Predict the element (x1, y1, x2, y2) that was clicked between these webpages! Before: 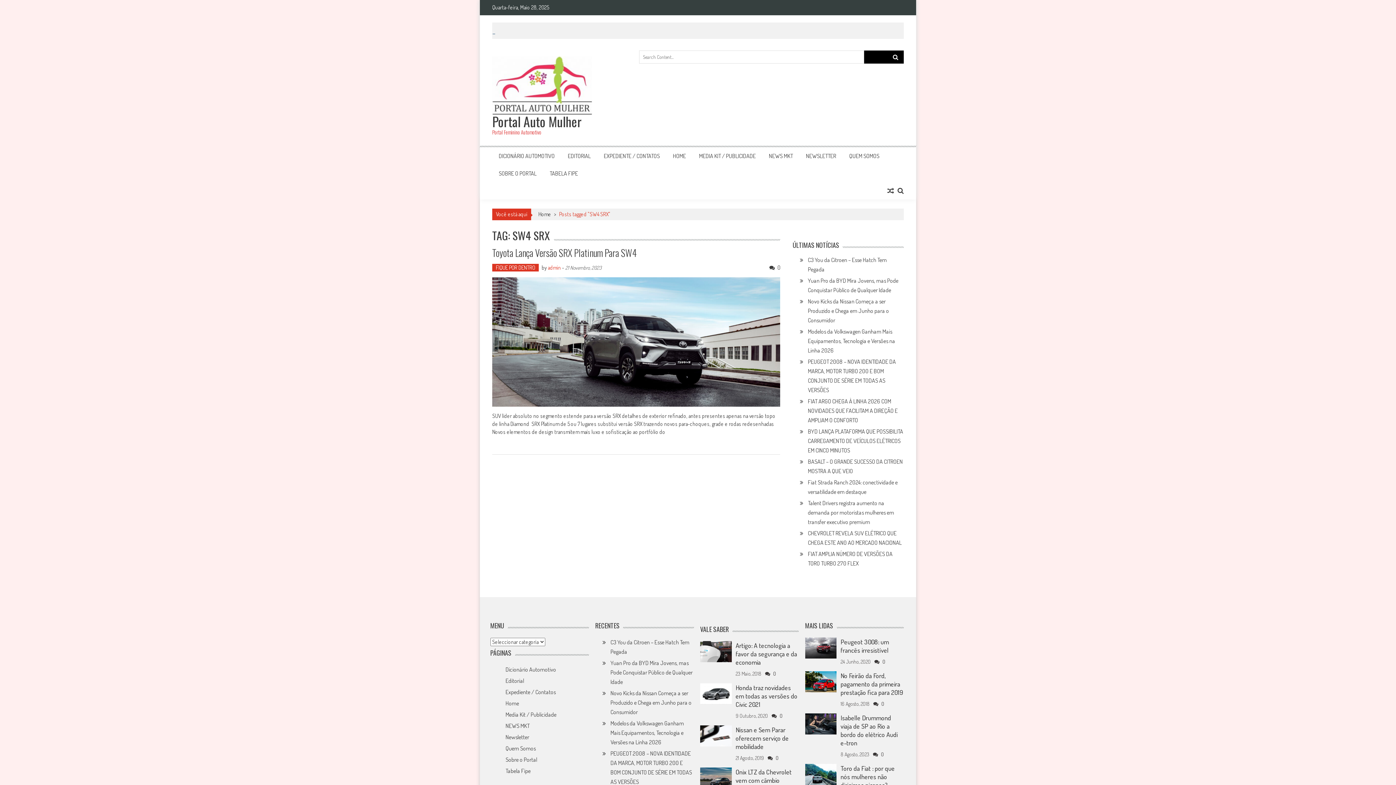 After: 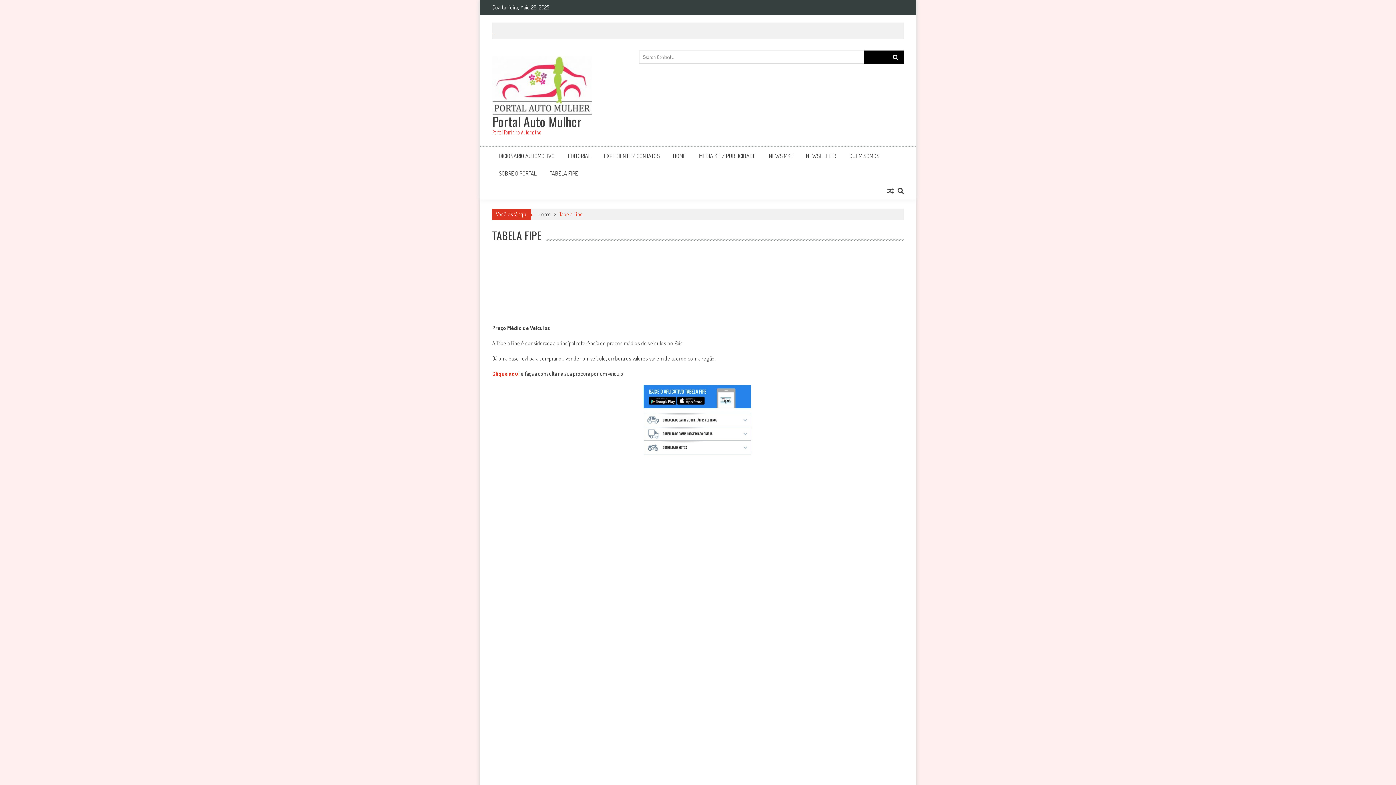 Action: label: TABELA FIPE bbox: (549, 169, 578, 177)